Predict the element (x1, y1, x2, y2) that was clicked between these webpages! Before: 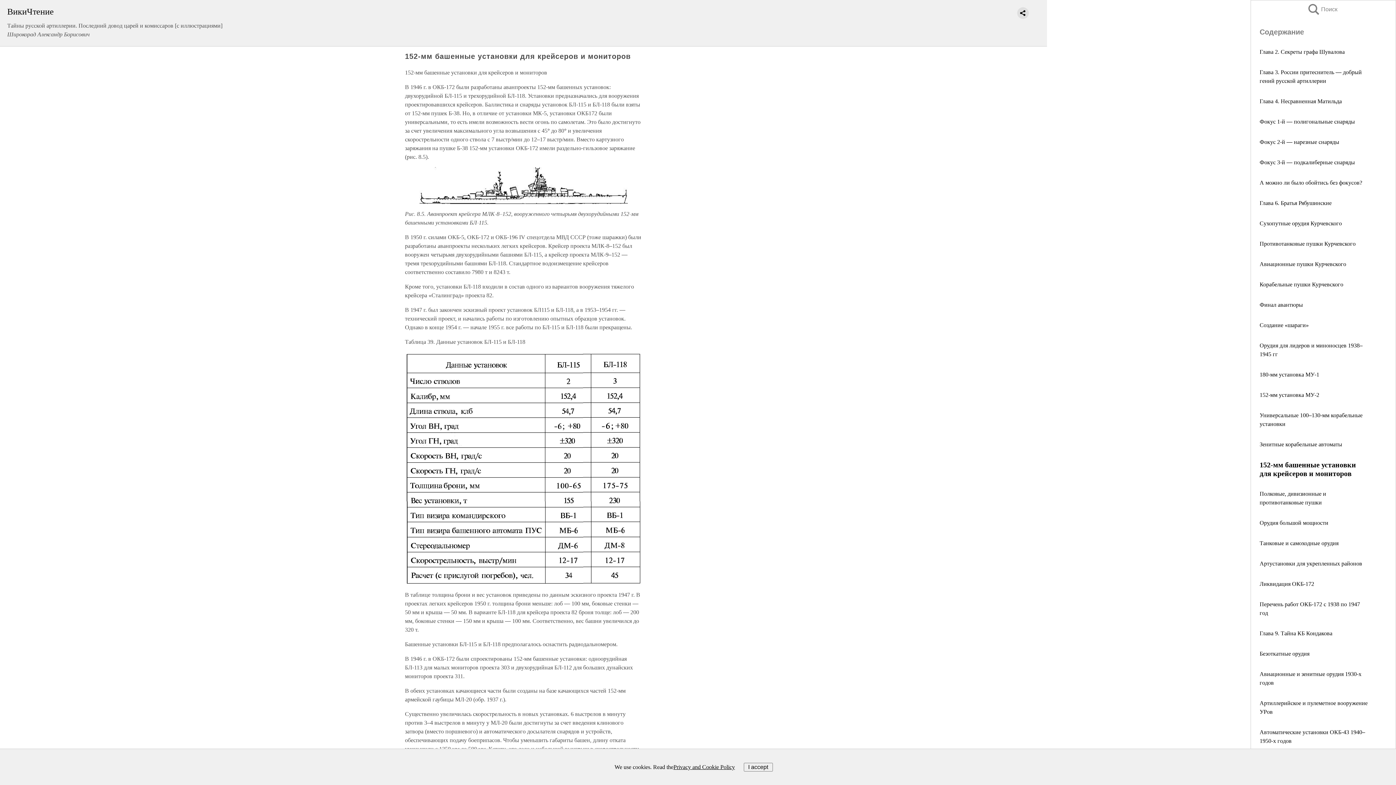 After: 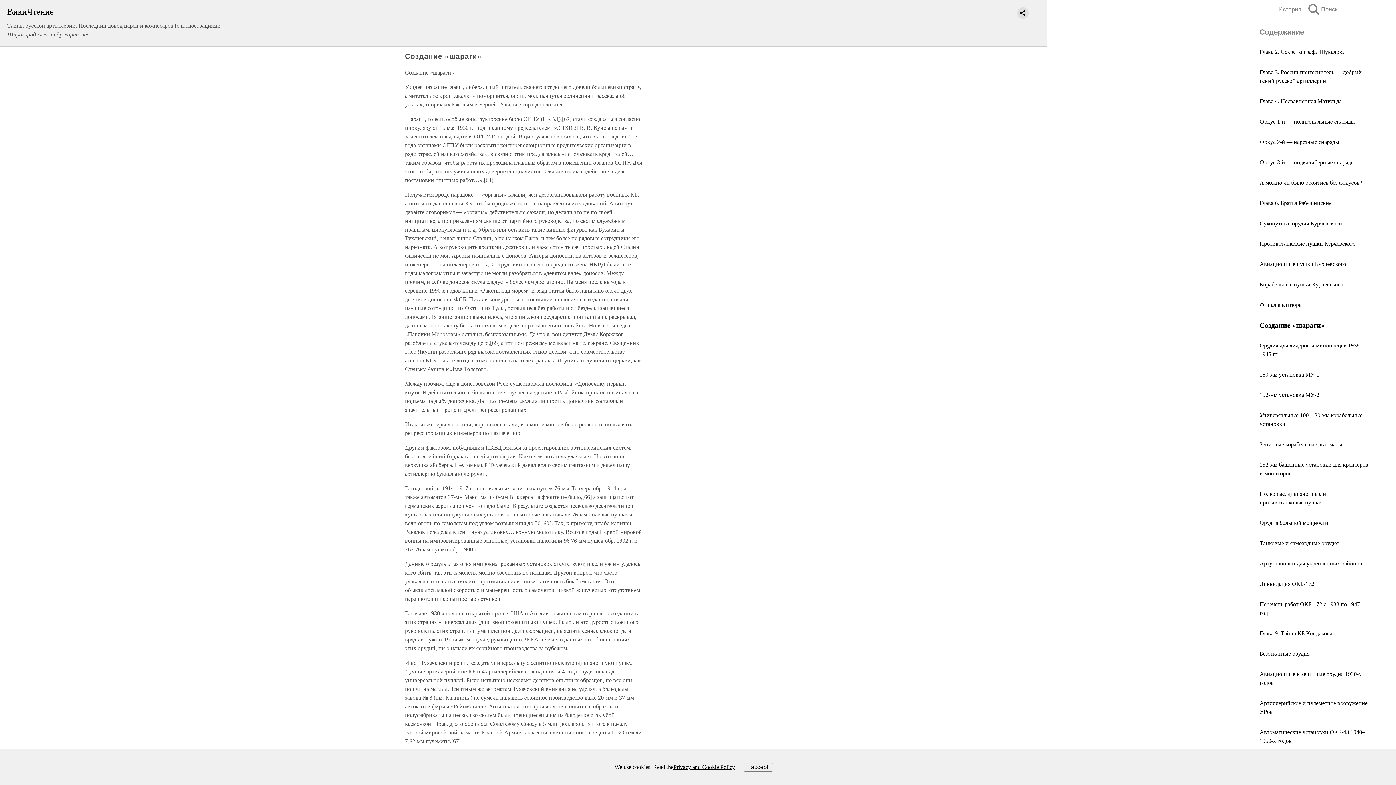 Action: bbox: (1260, 322, 1309, 328) label: Создание «шараги»